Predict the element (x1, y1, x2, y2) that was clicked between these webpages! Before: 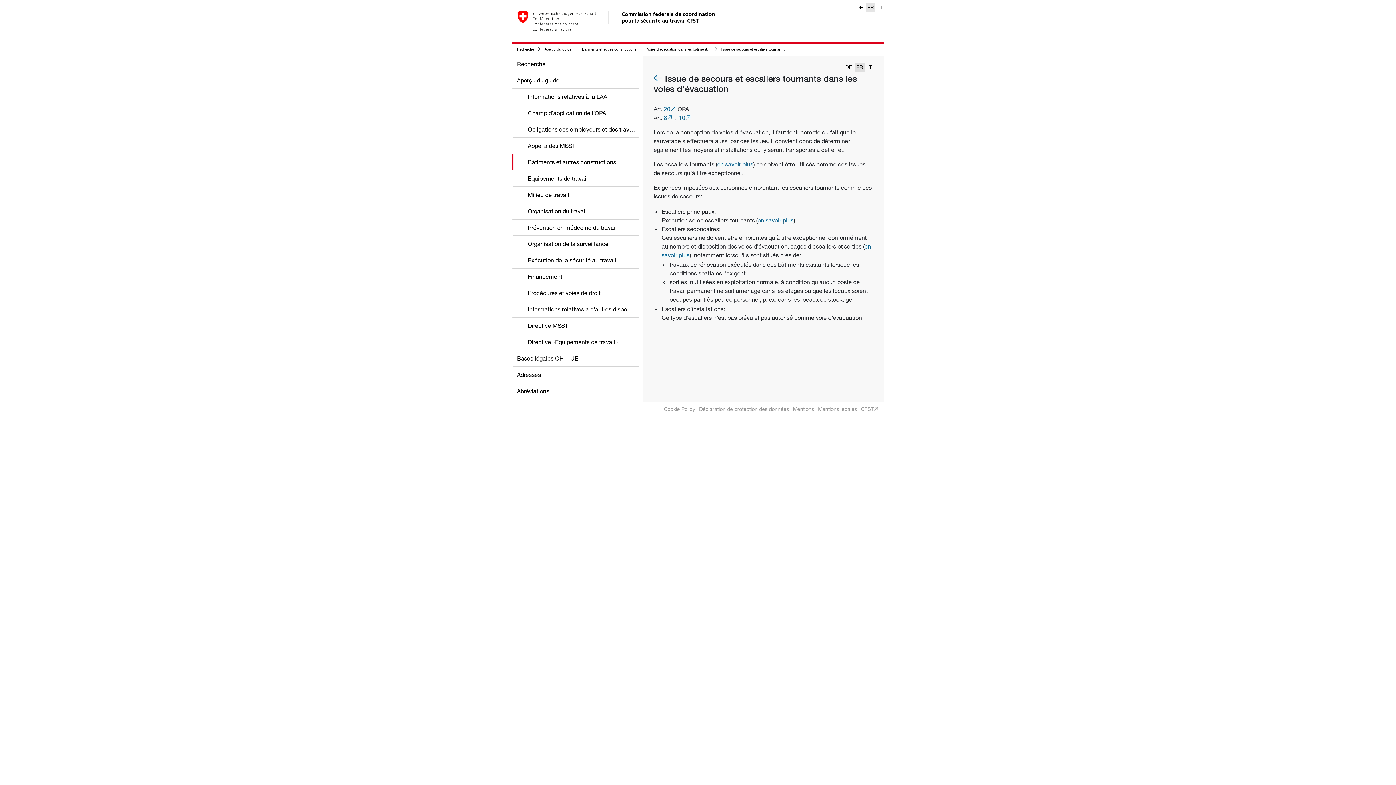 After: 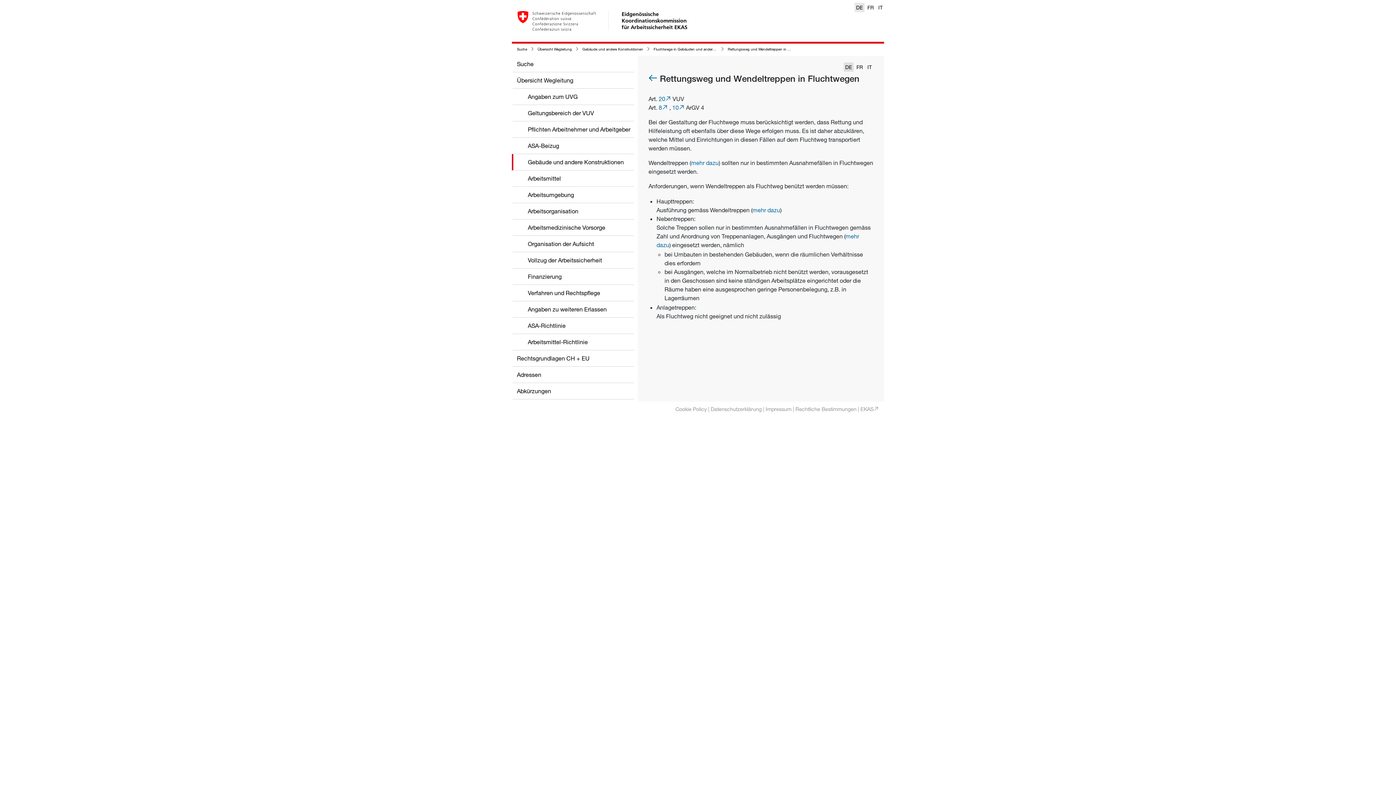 Action: label: DE bbox: (854, 2, 864, 12)